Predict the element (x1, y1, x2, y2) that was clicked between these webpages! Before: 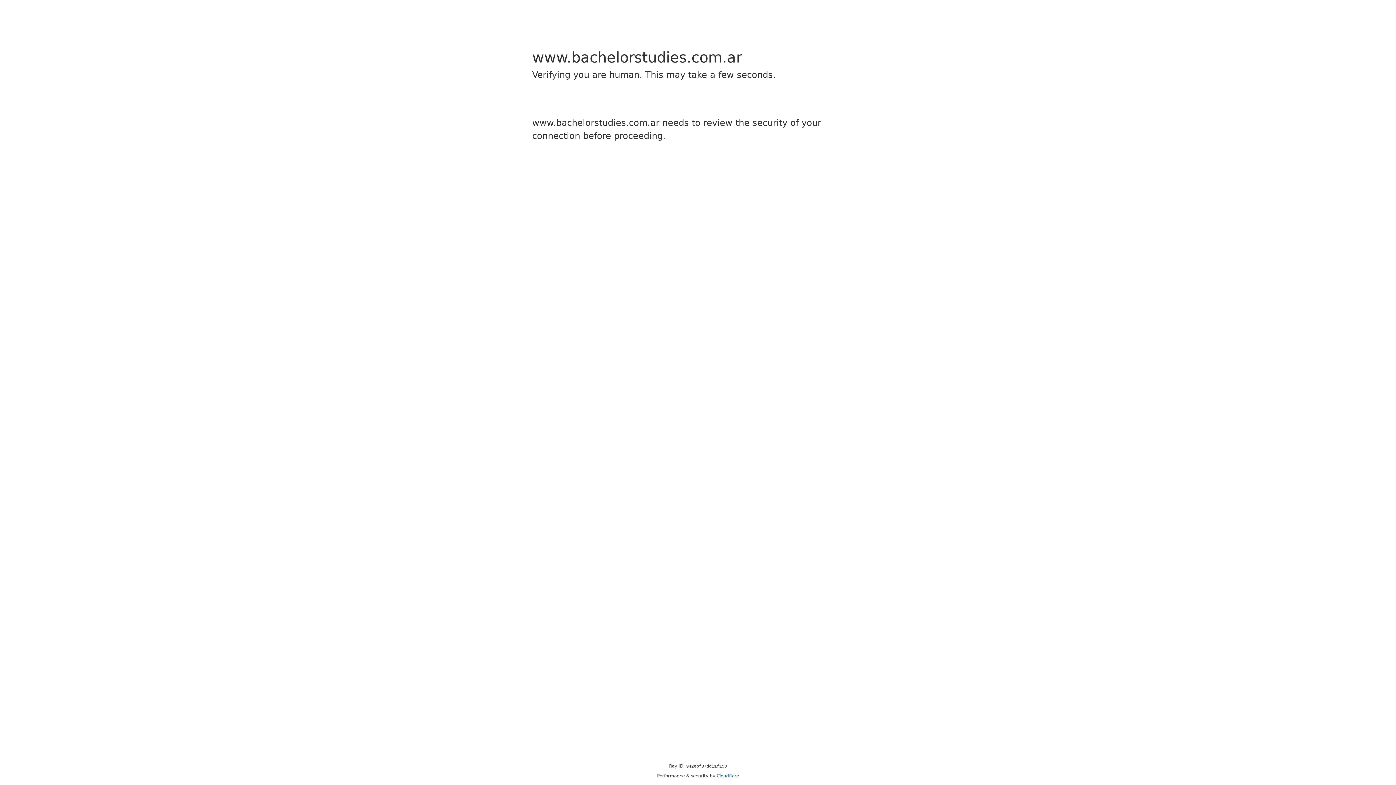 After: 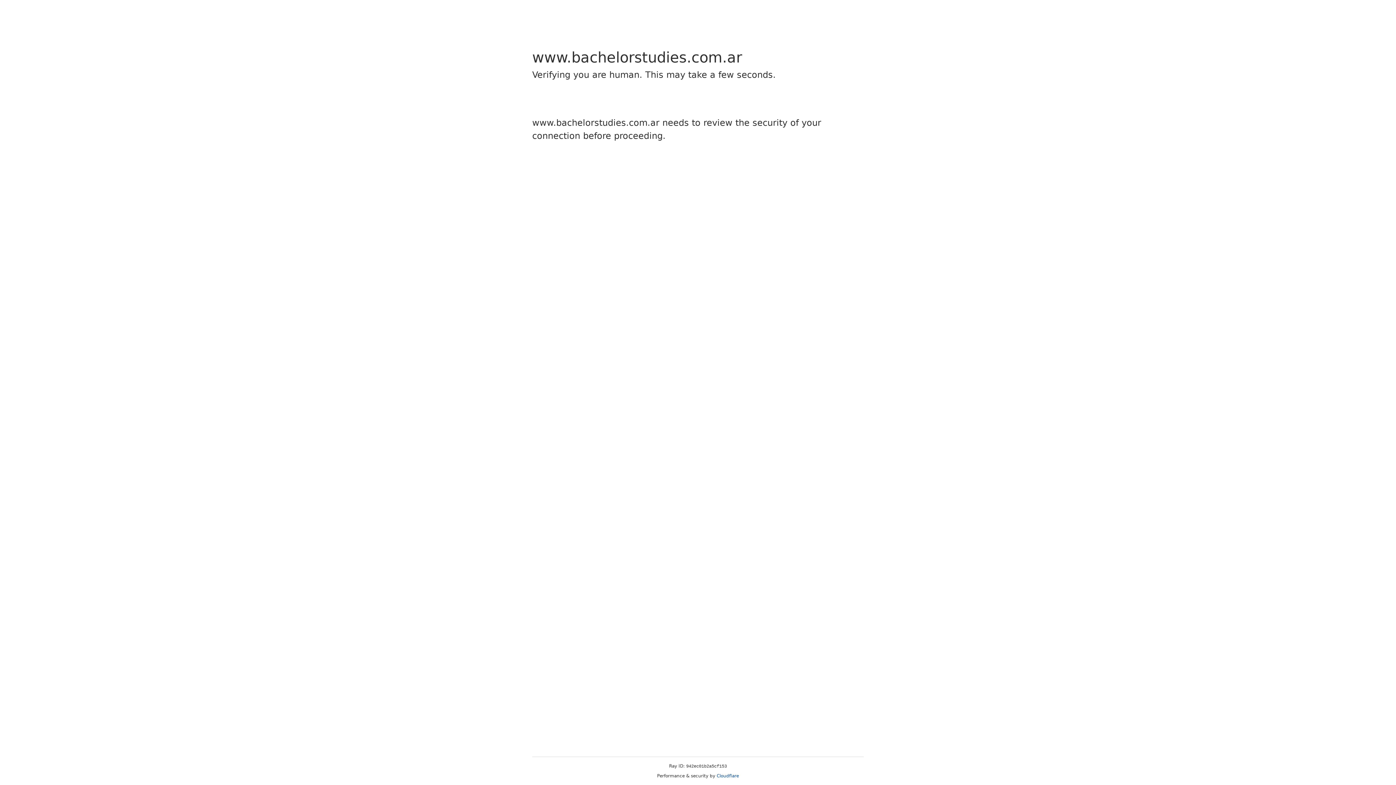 Action: label: Cloudflare bbox: (716, 773, 739, 778)